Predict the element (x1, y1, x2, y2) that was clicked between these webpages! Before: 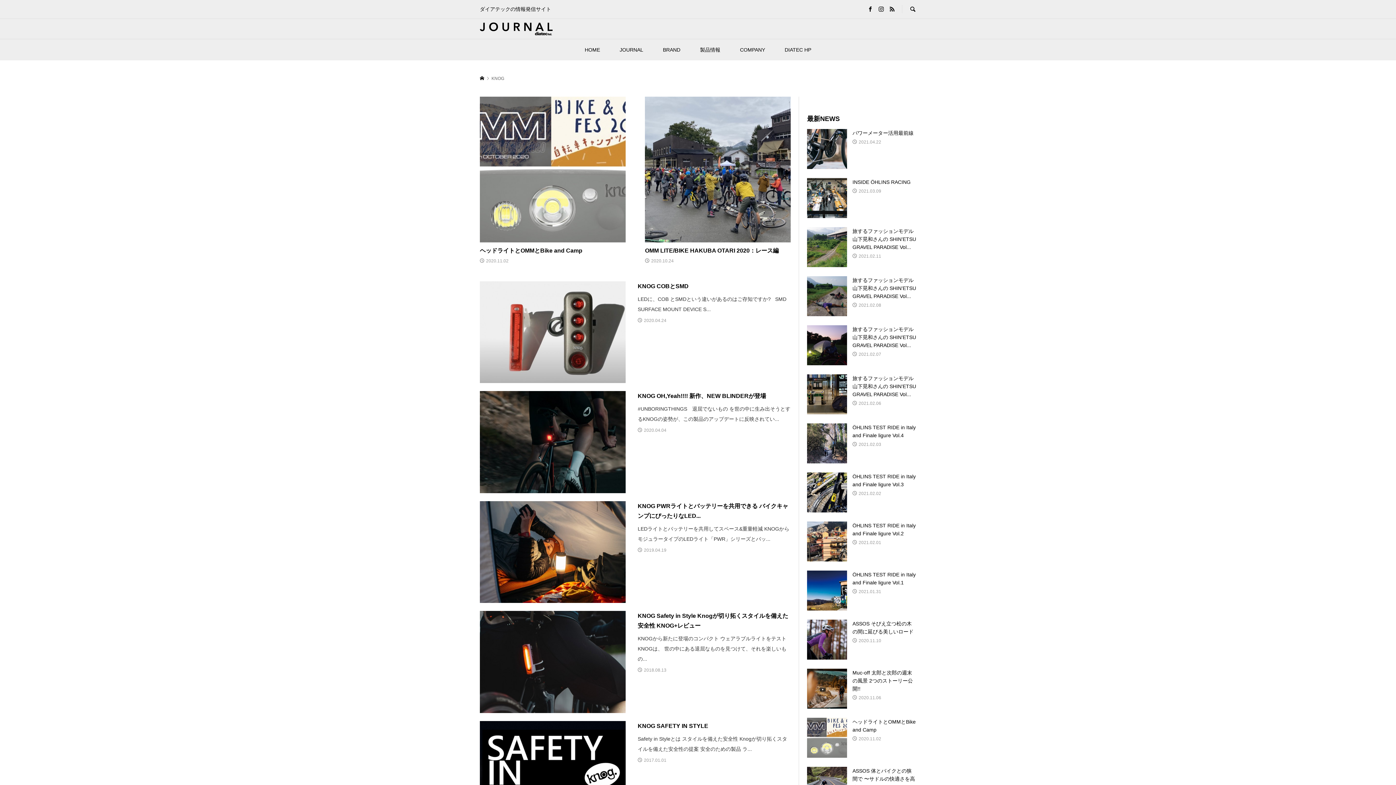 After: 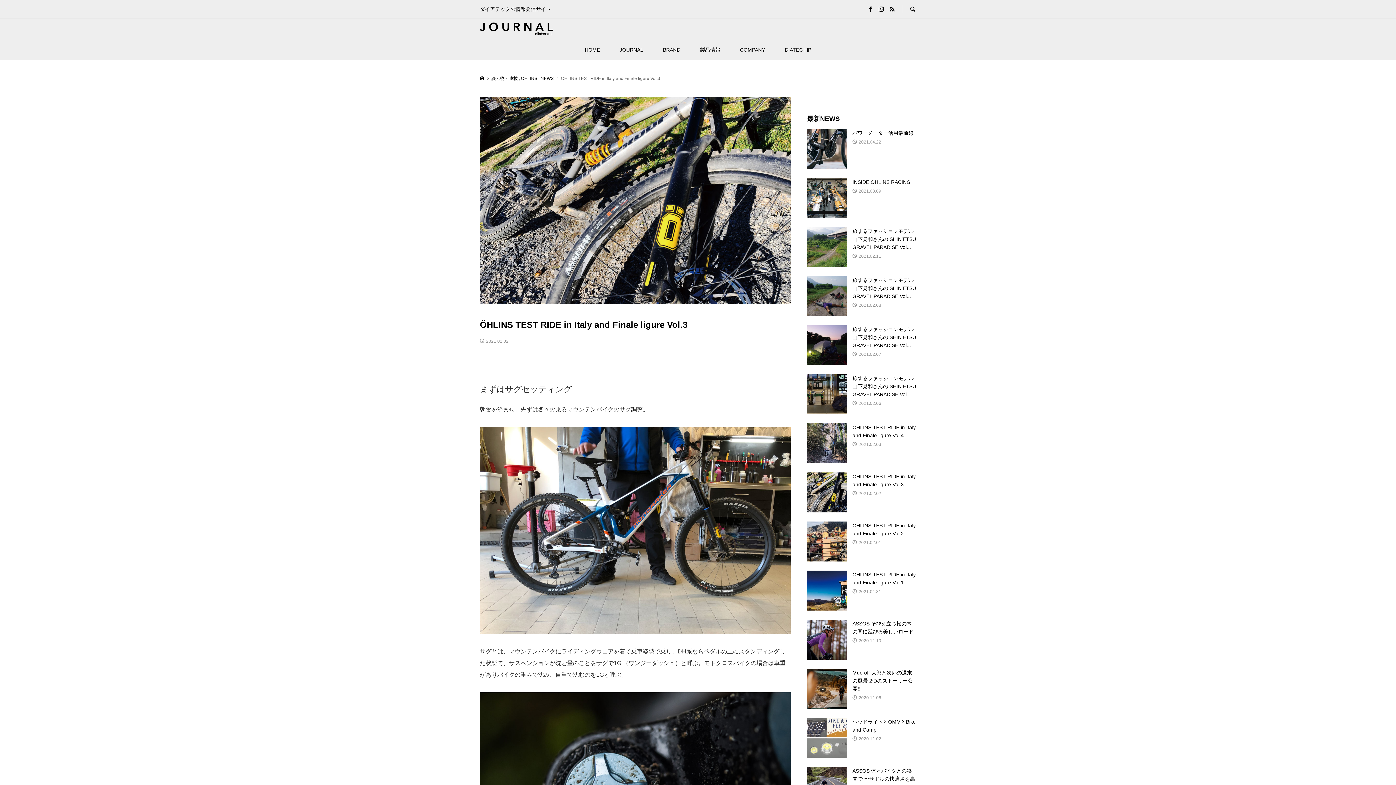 Action: label: ÖHLINS TEST RIDE in Italy and Finale ligure Vol.3

2021.02.02 bbox: (807, 472, 916, 496)